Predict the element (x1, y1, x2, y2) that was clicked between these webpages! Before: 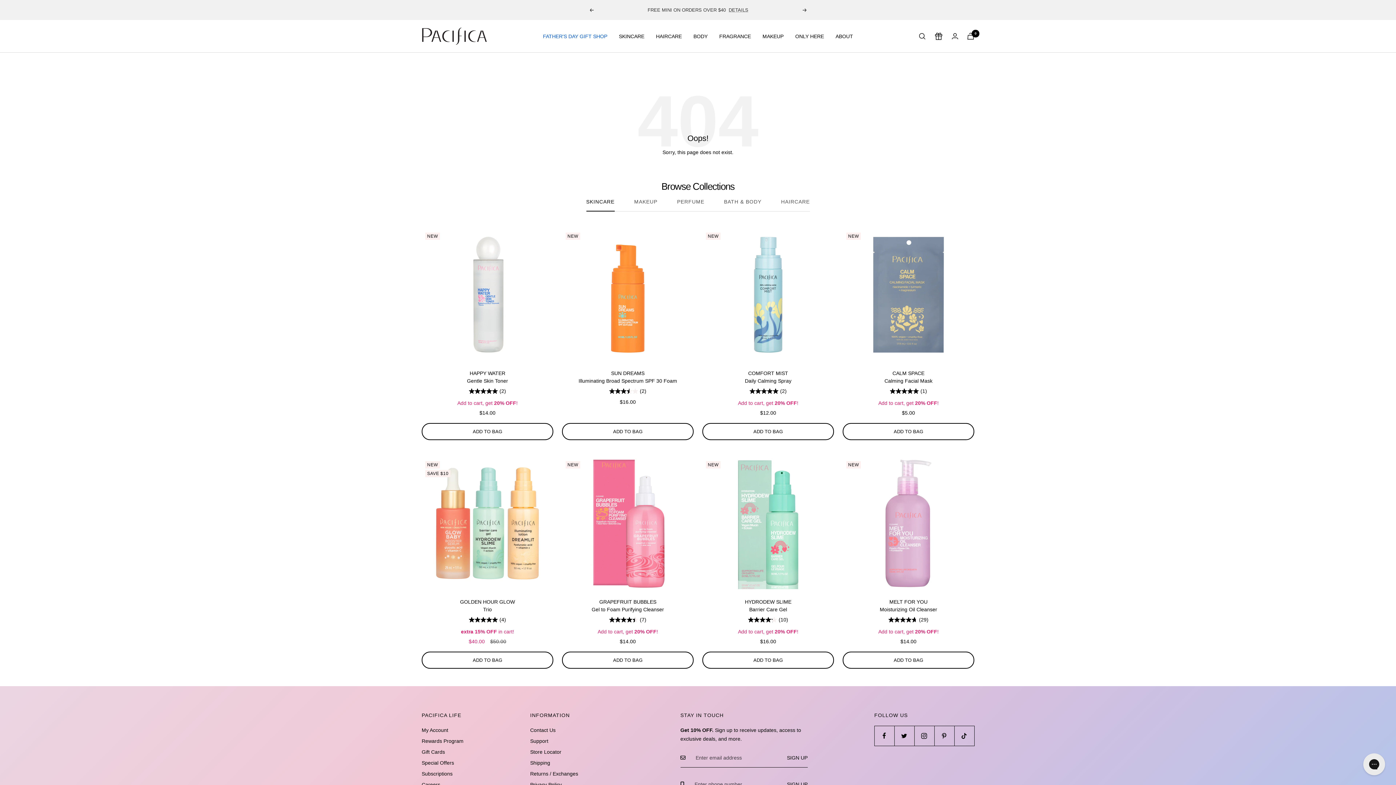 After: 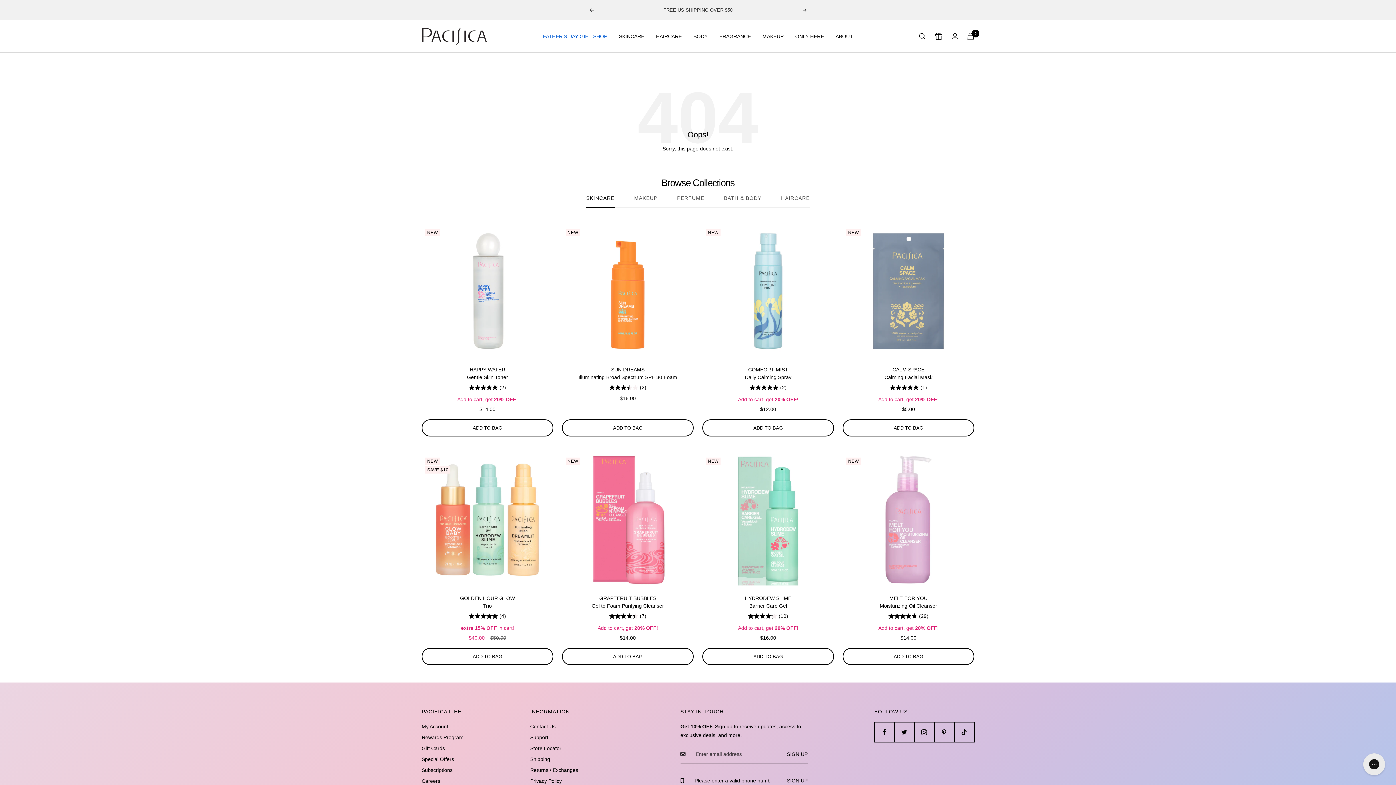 Action: bbox: (787, 780, 807, 789) label: SIGN UP